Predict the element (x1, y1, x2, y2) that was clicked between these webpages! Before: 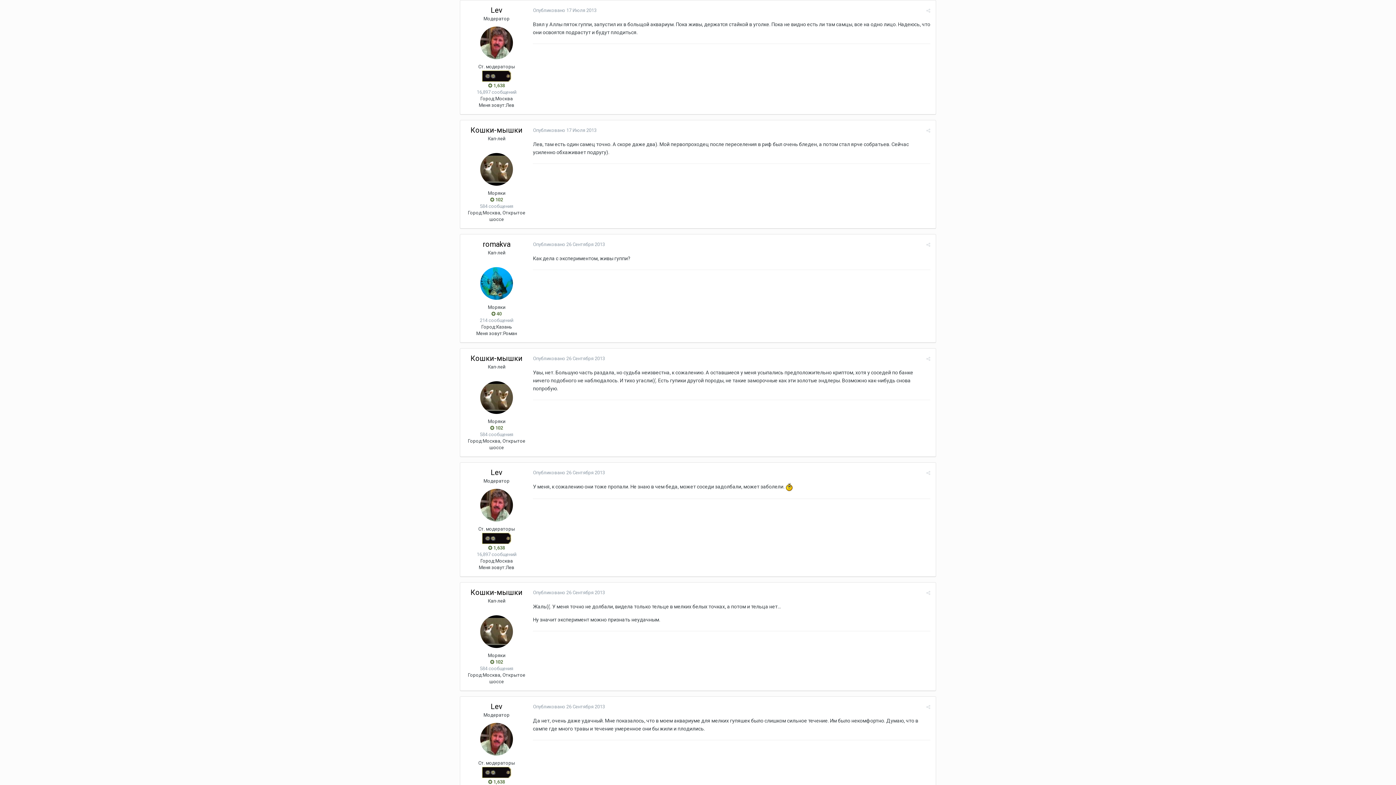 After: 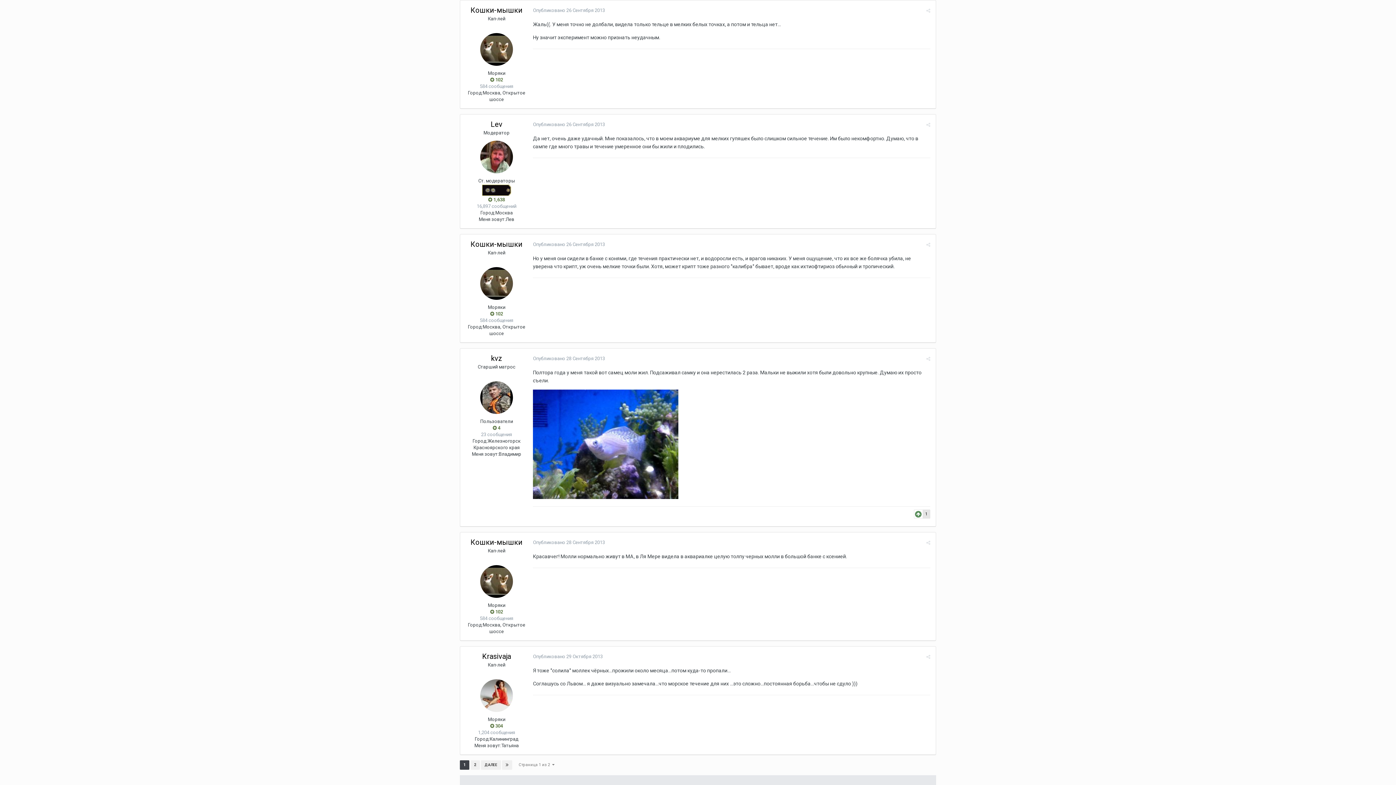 Action: label: Опубликовано 26 Сентября 2013 bbox: (533, 590, 605, 595)